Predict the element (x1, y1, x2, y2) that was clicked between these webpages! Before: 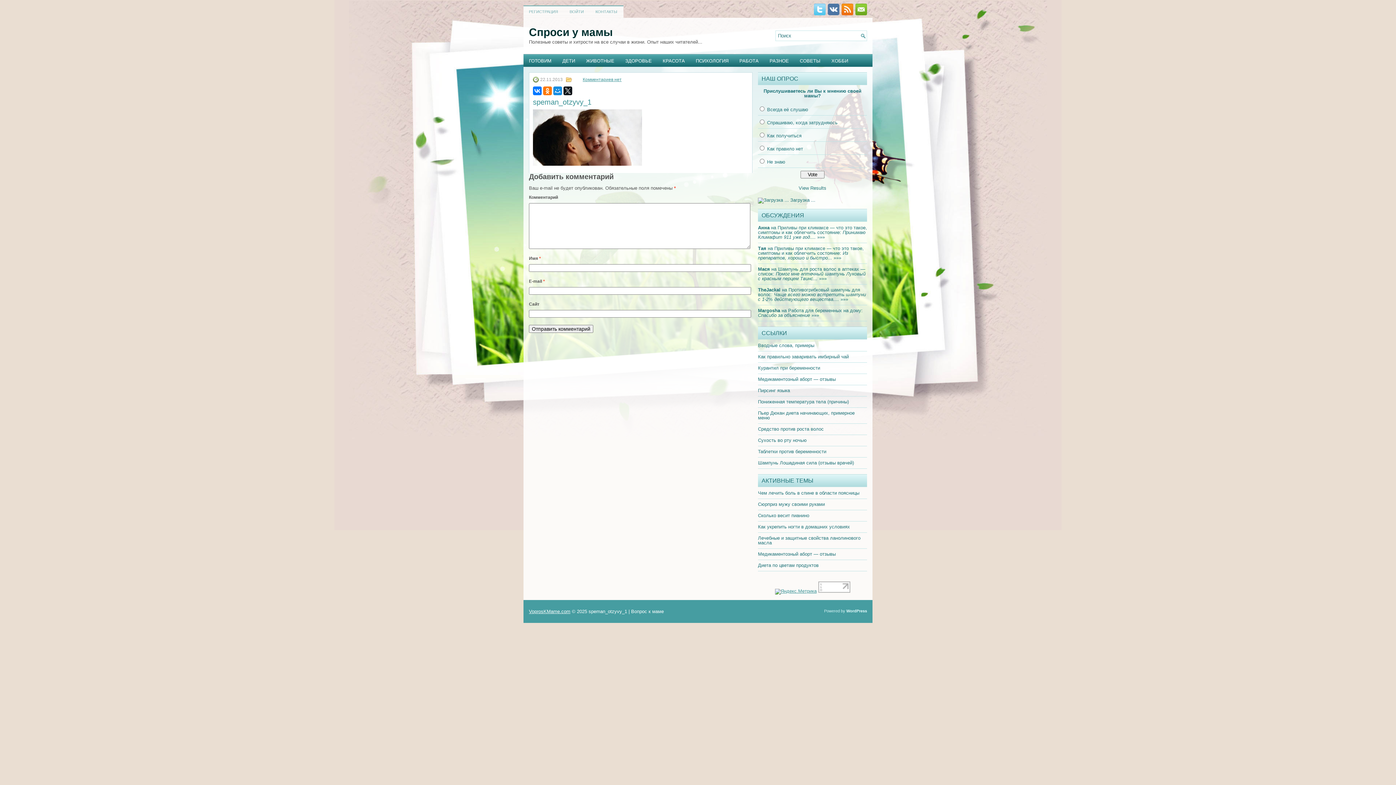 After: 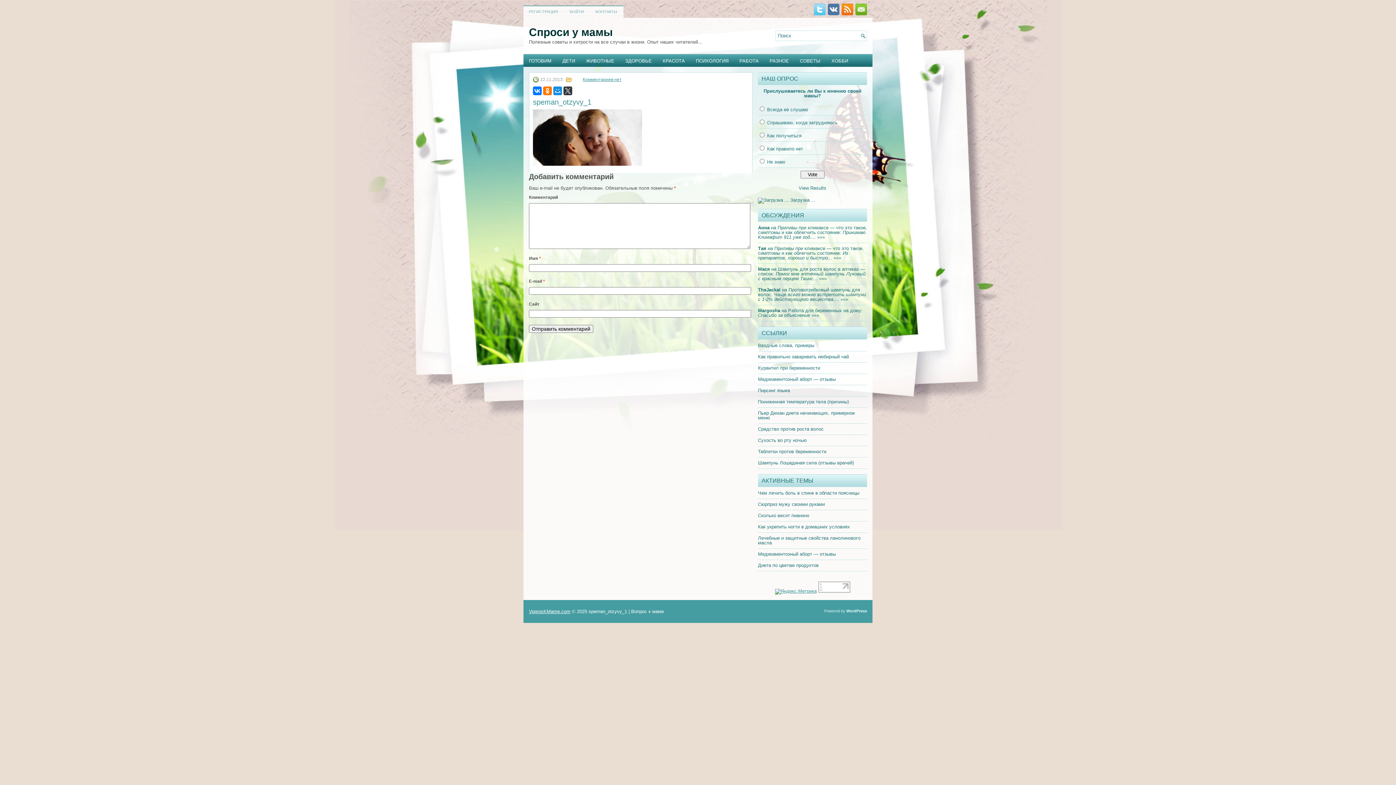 Action: bbox: (563, 86, 572, 95)